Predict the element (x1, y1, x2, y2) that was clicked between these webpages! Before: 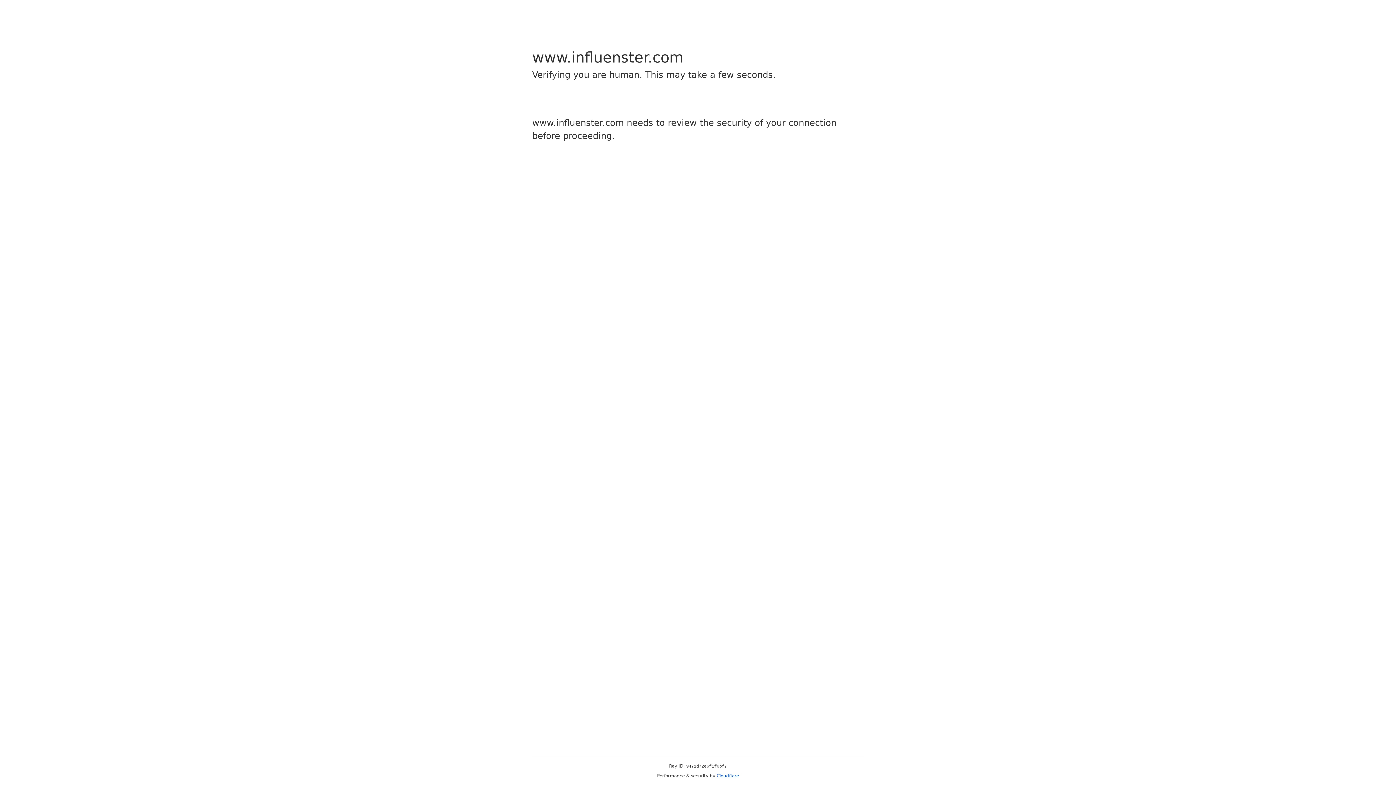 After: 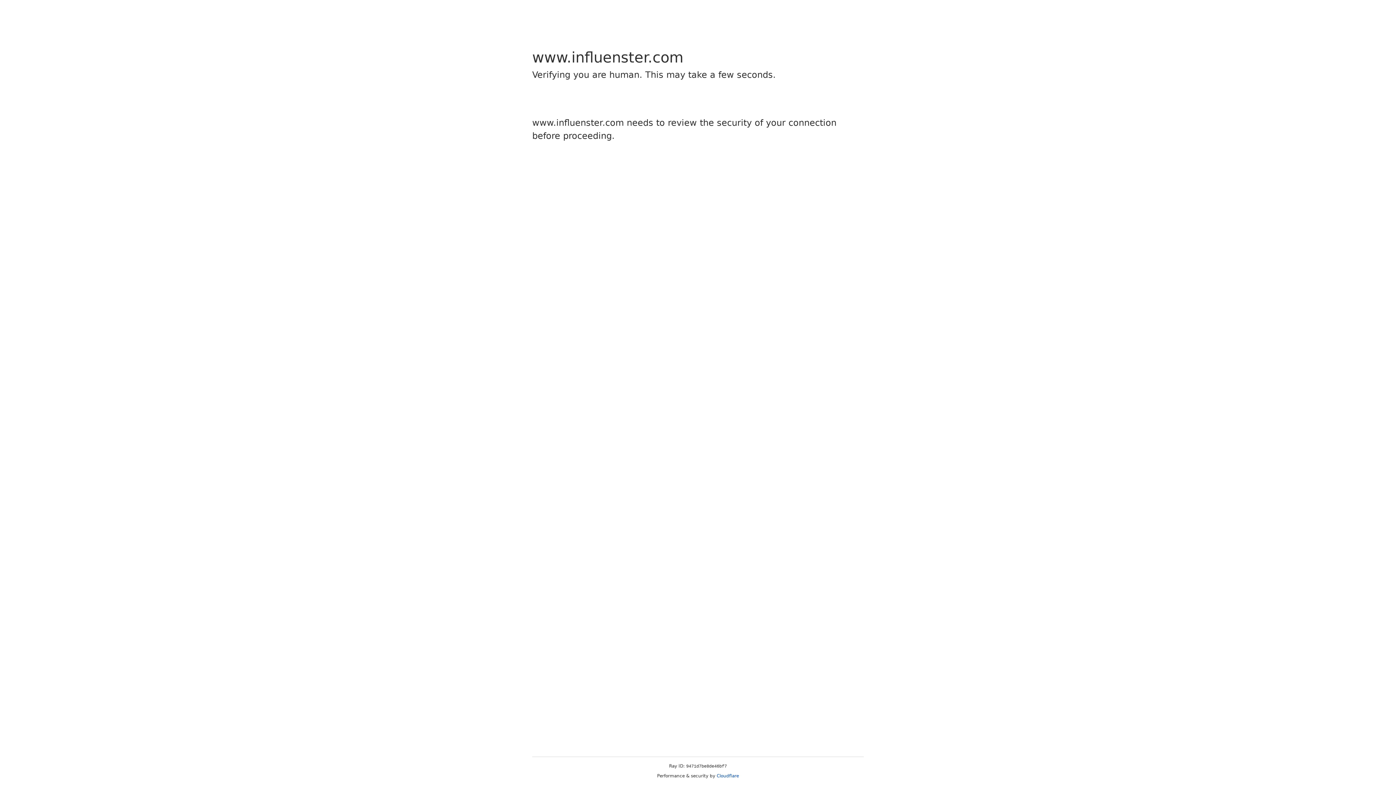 Action: bbox: (716, 773, 739, 778) label: Cloudflare